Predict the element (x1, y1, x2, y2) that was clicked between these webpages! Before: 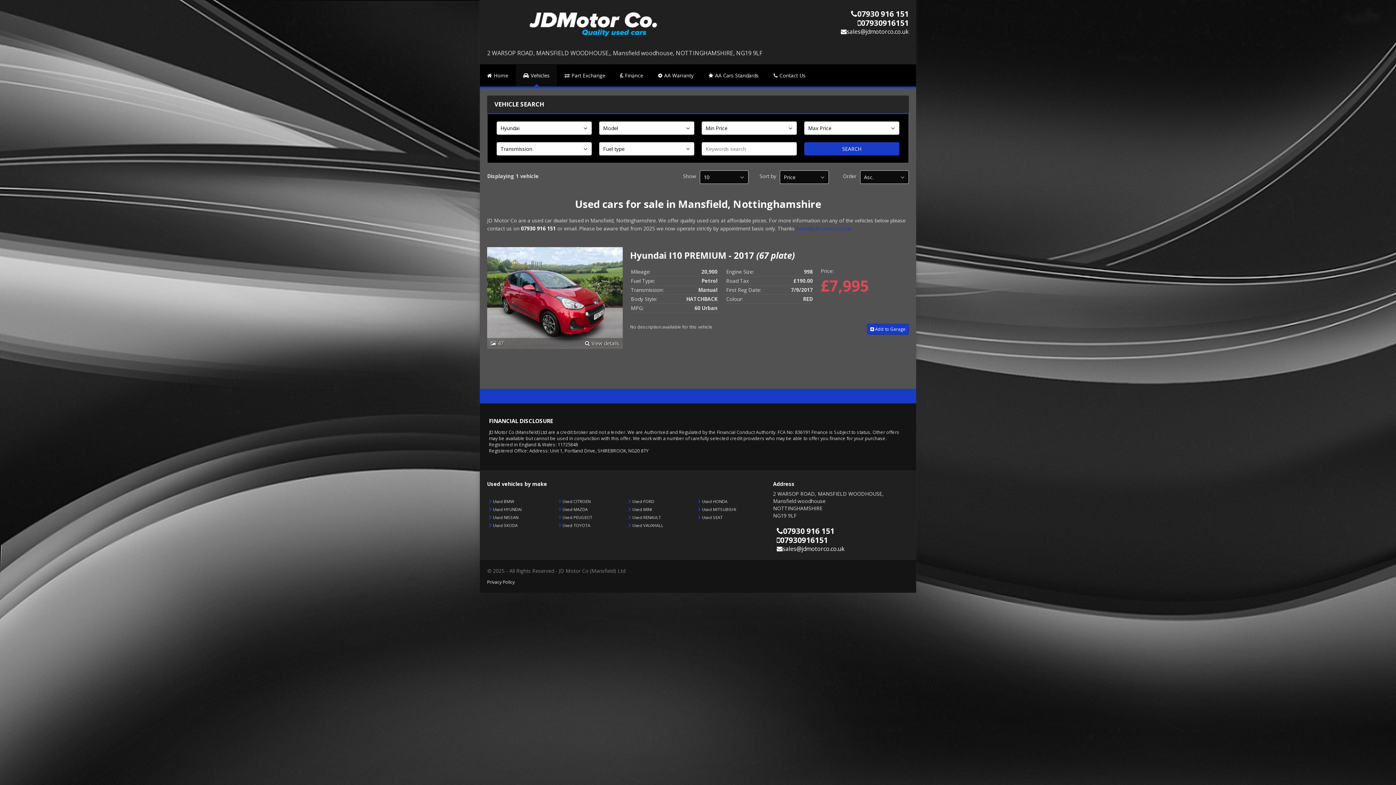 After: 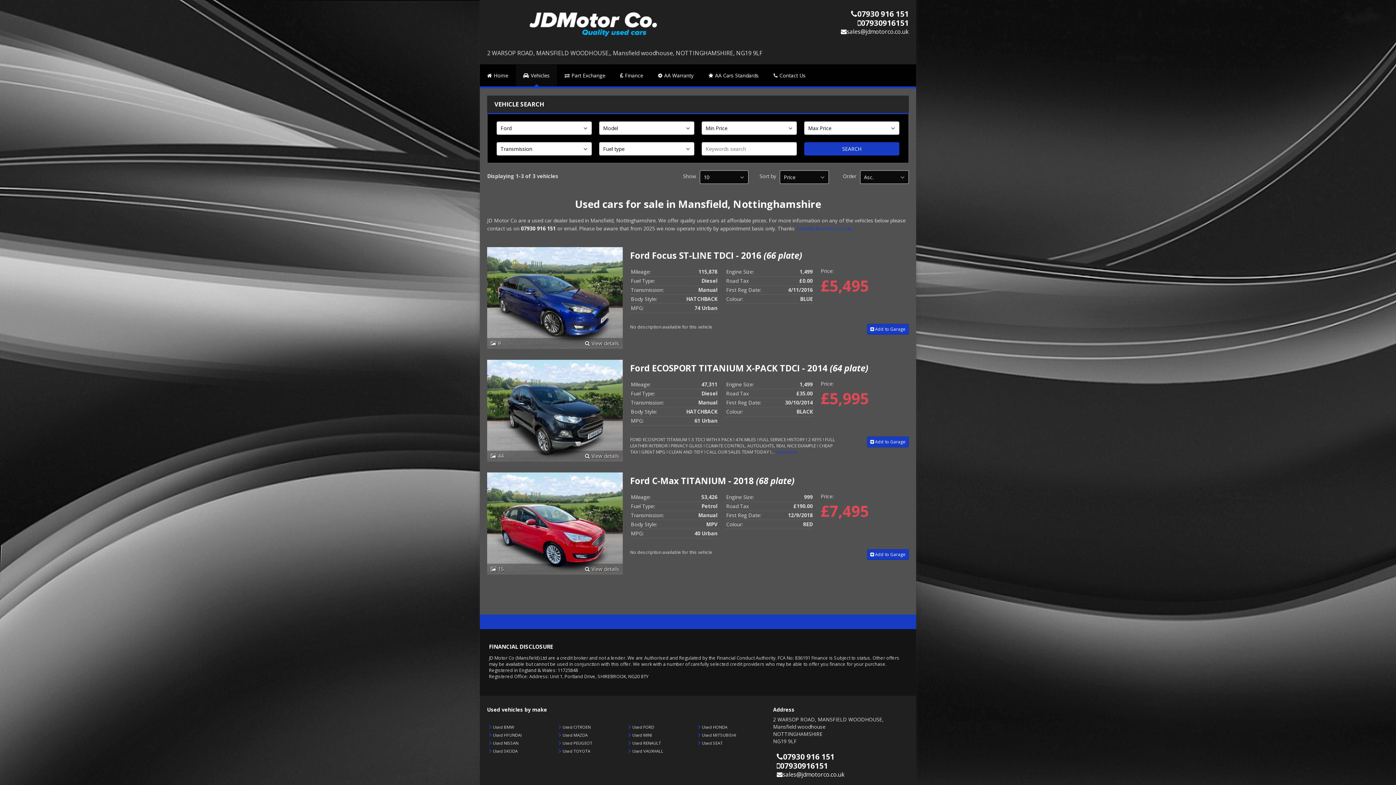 Action: bbox: (632, 498, 654, 504) label: Used FORD